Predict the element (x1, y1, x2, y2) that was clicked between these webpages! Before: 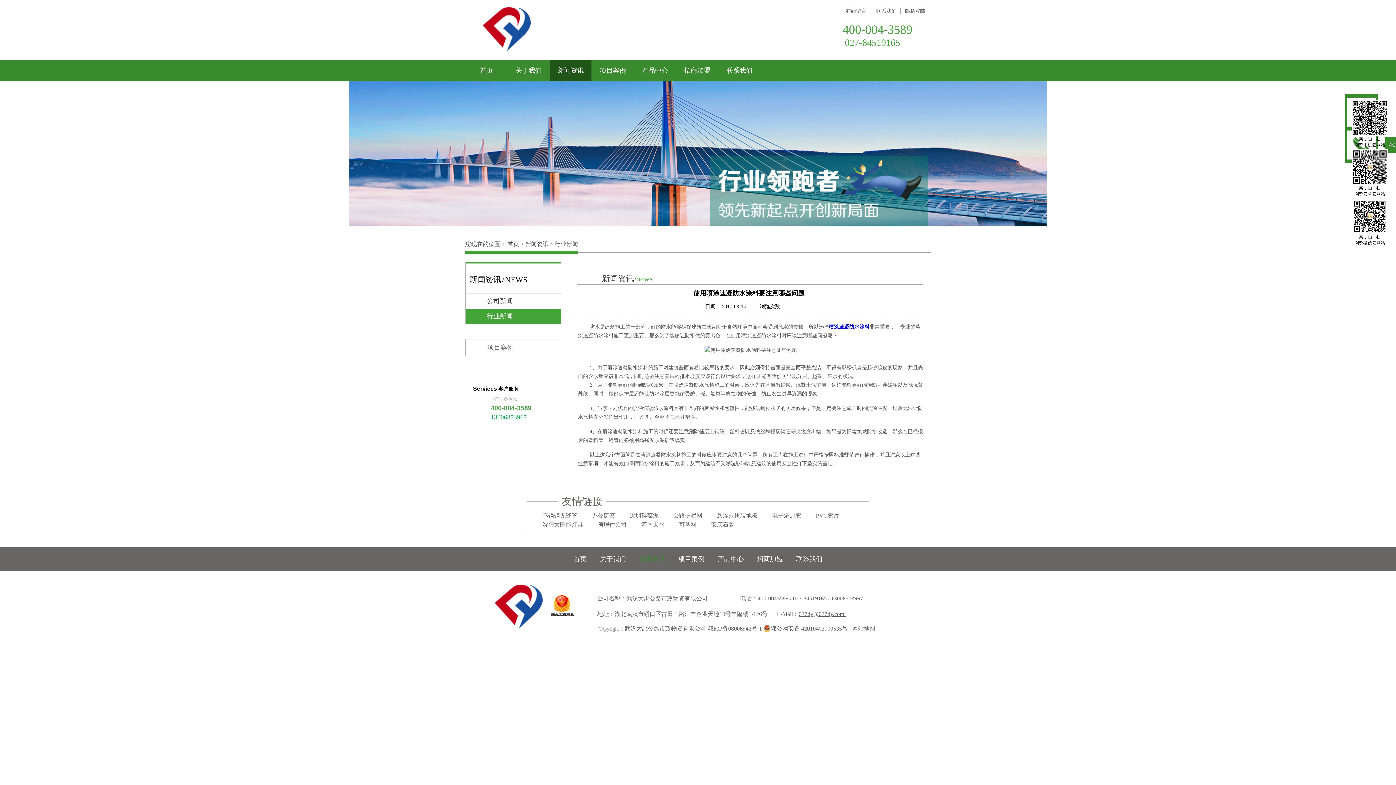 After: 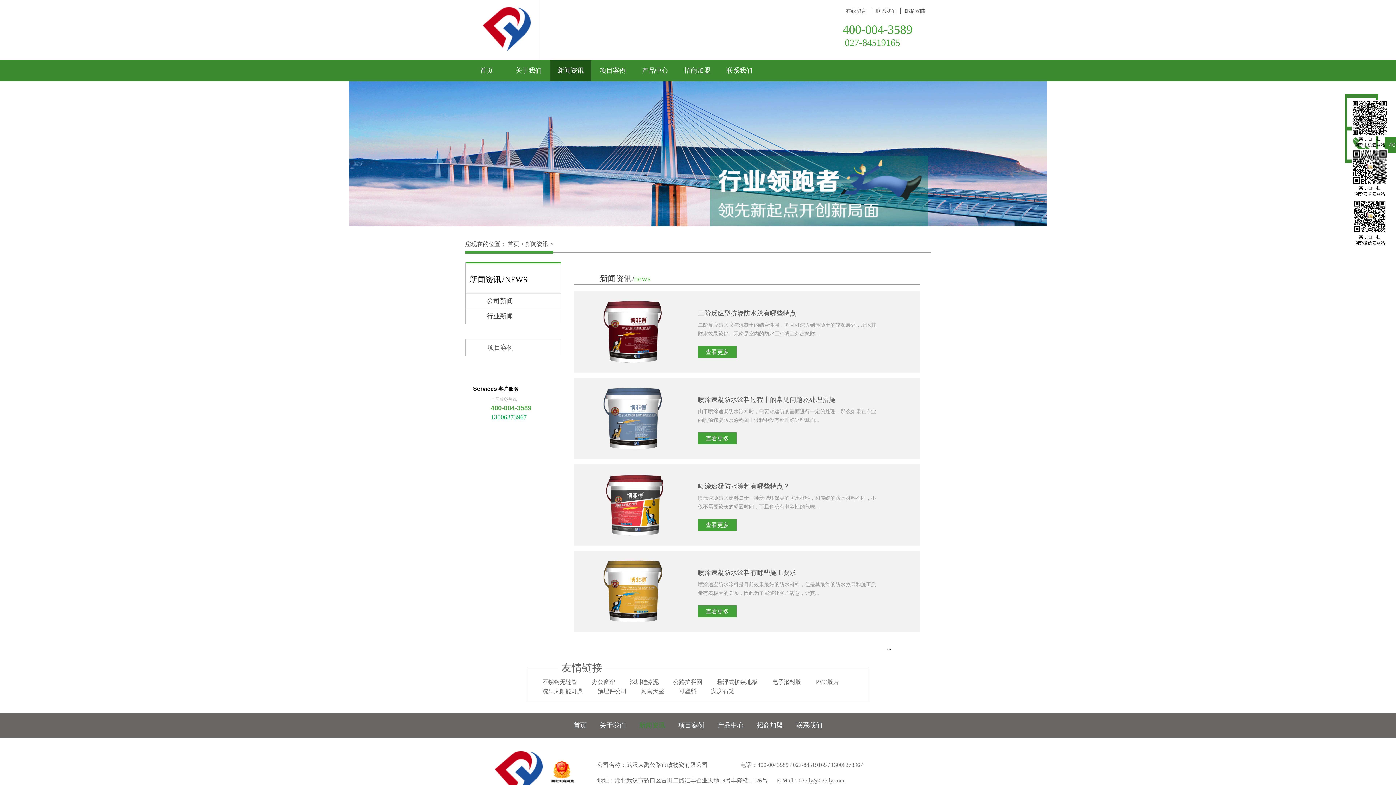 Action: label: 新闻资讯 bbox: (550, 60, 591, 81)